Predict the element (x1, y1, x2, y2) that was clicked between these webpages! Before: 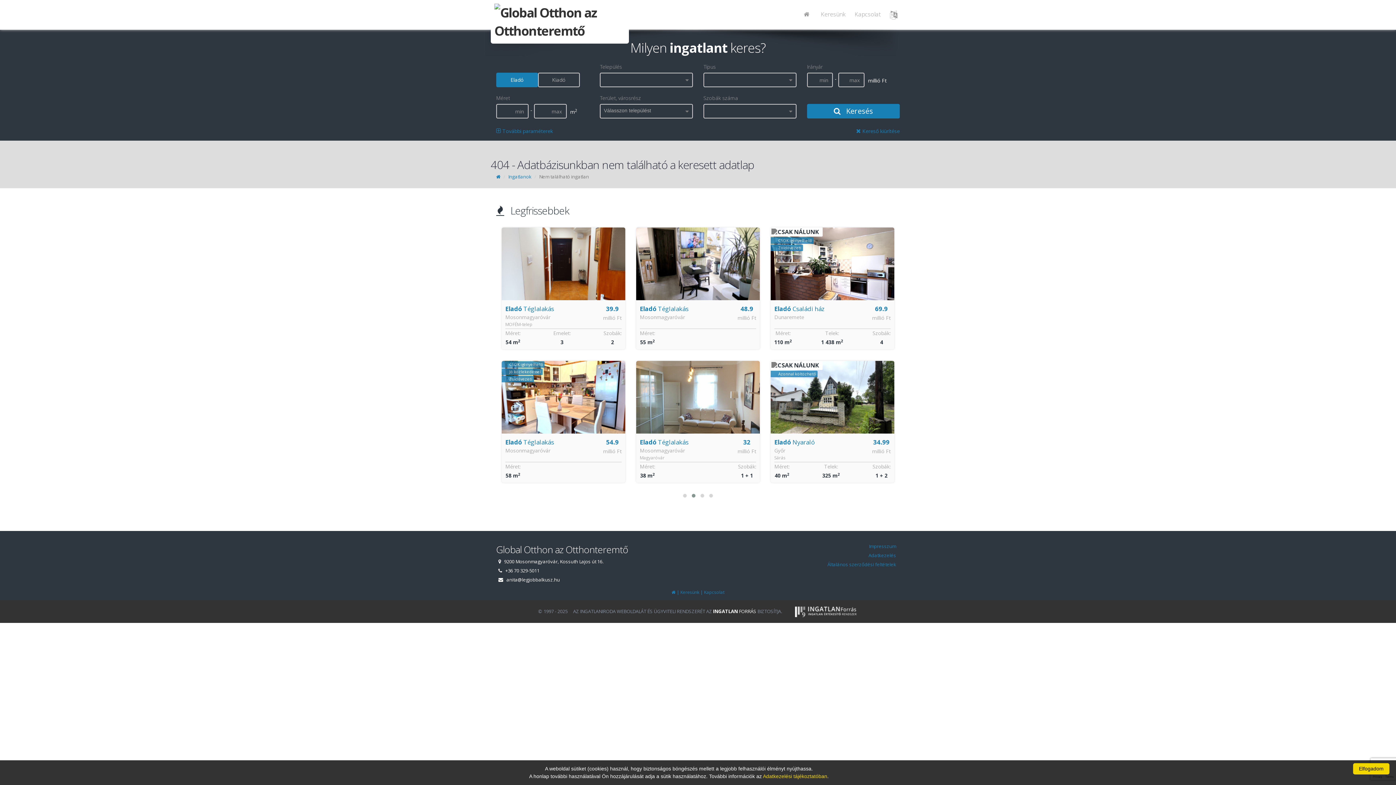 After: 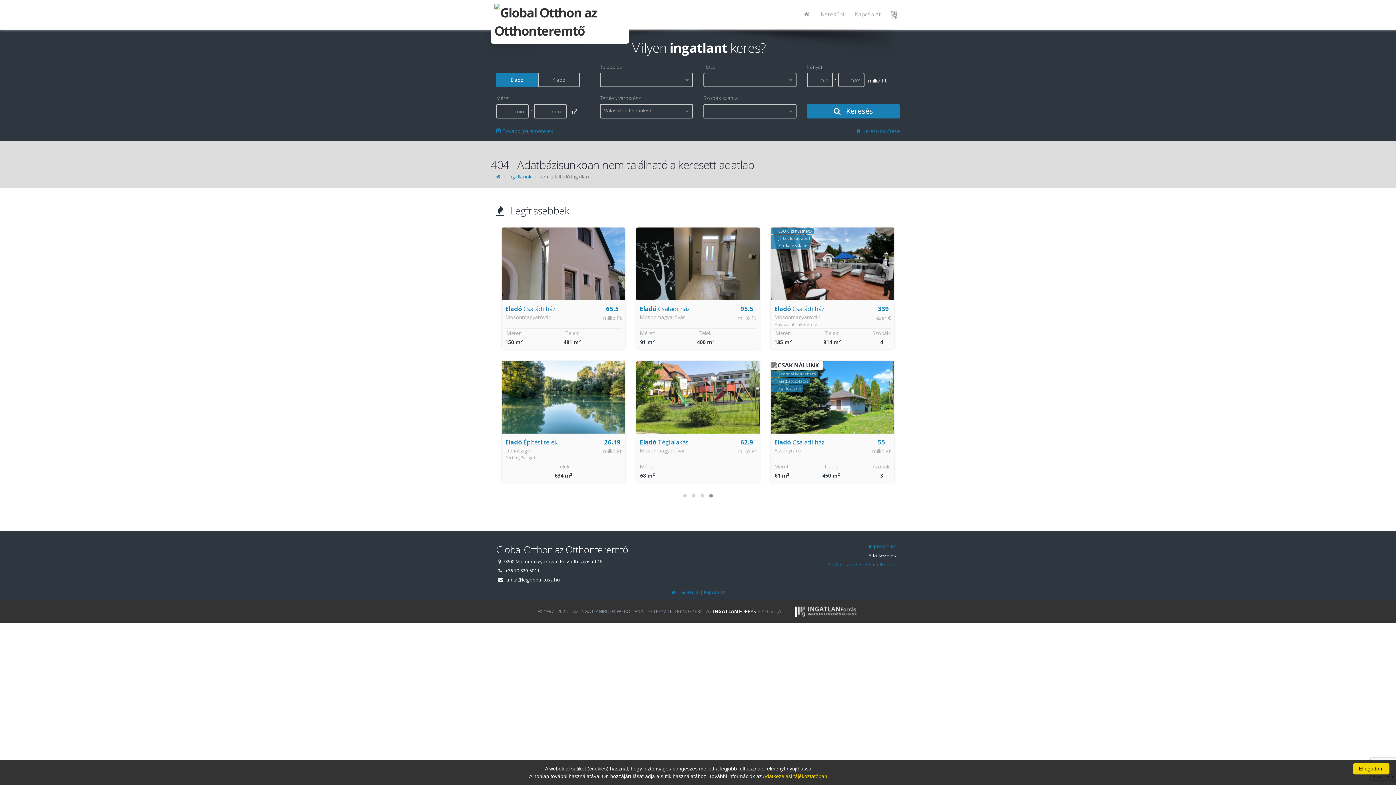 Action: bbox: (868, 552, 896, 558) label: Adatkezelés